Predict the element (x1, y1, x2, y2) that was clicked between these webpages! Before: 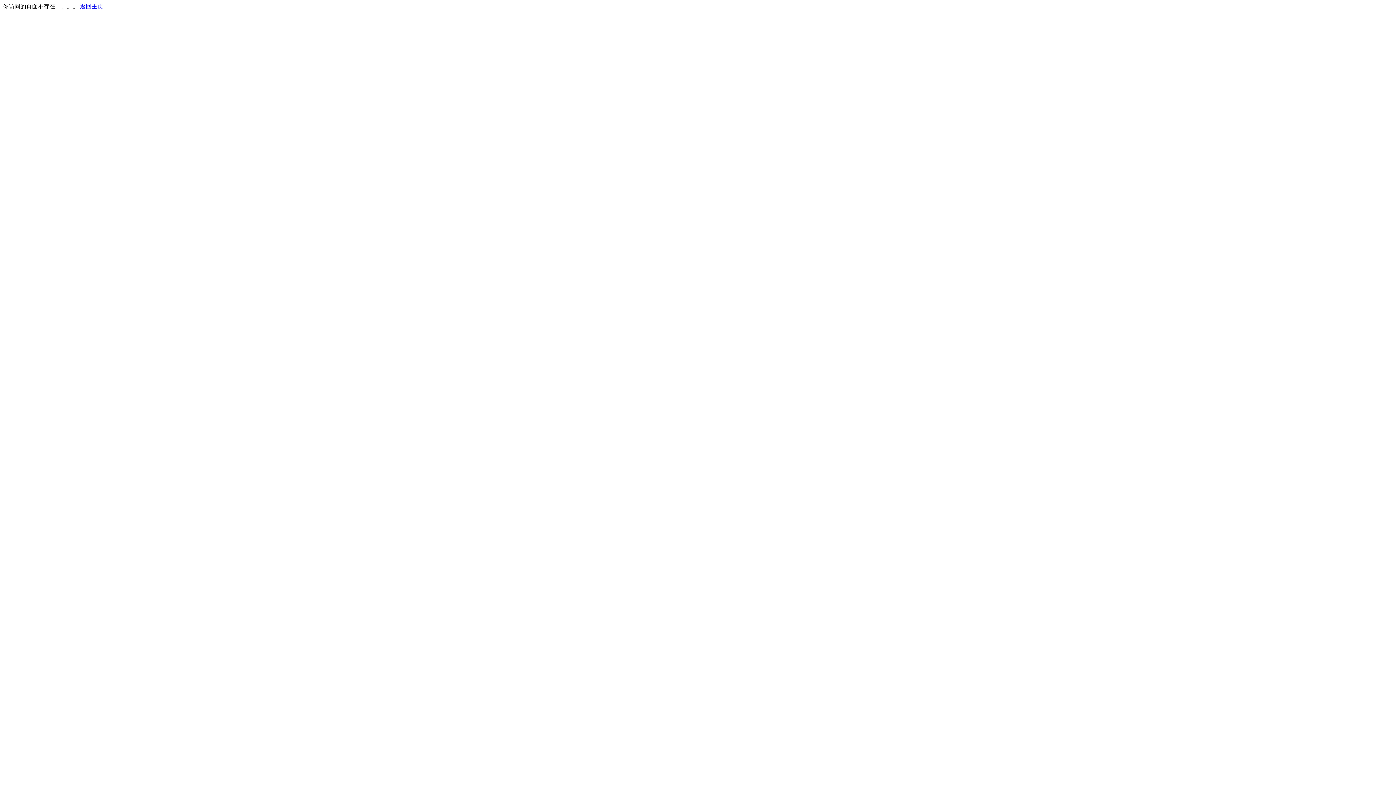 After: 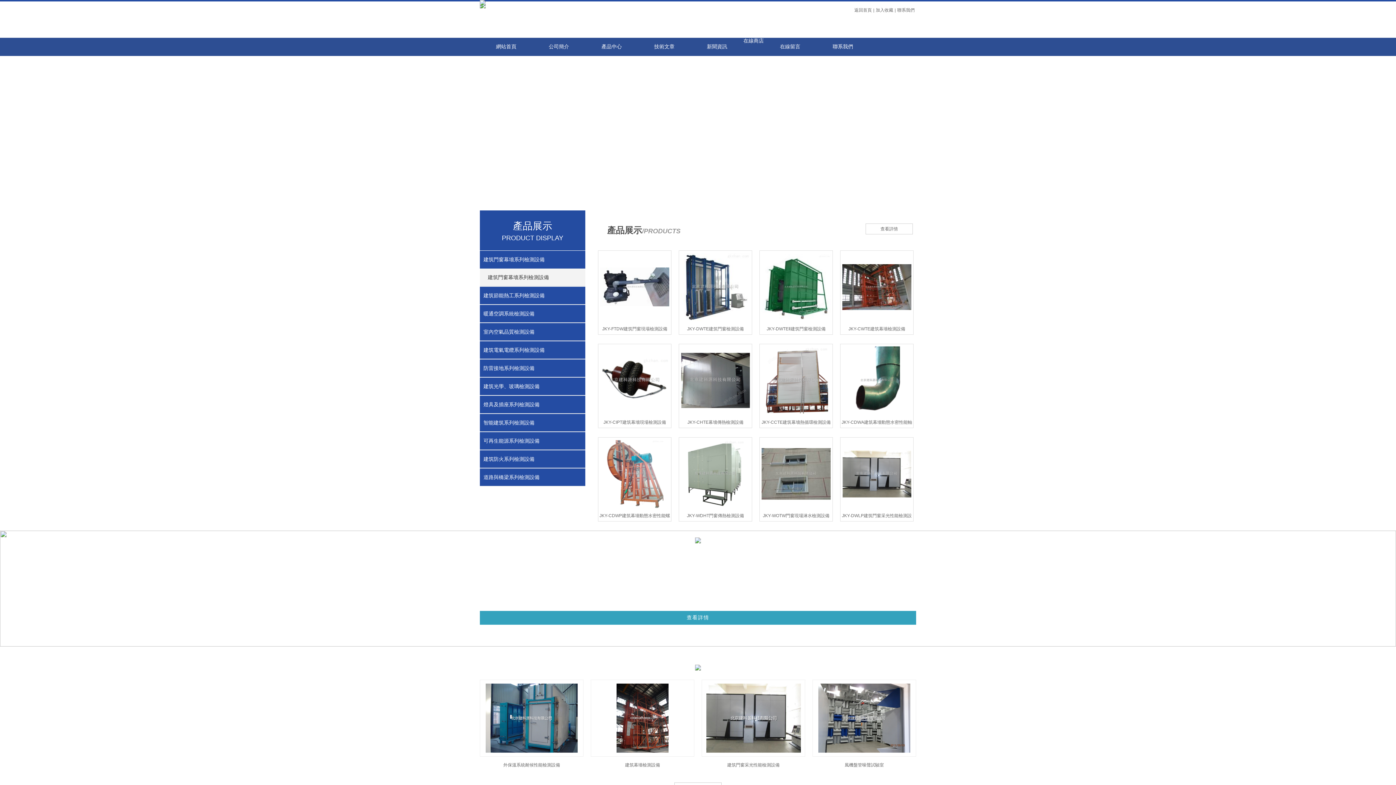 Action: bbox: (80, 3, 103, 9) label: 返回主页